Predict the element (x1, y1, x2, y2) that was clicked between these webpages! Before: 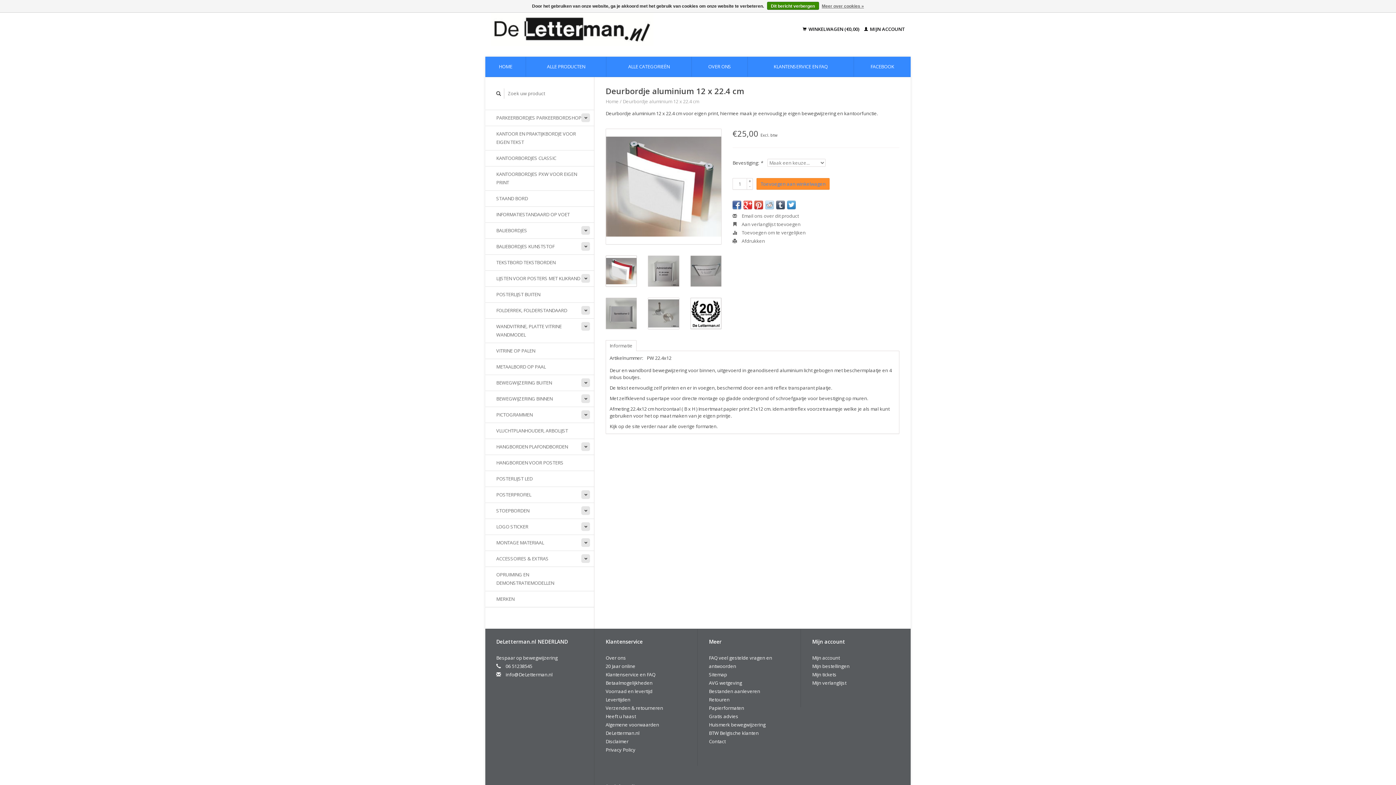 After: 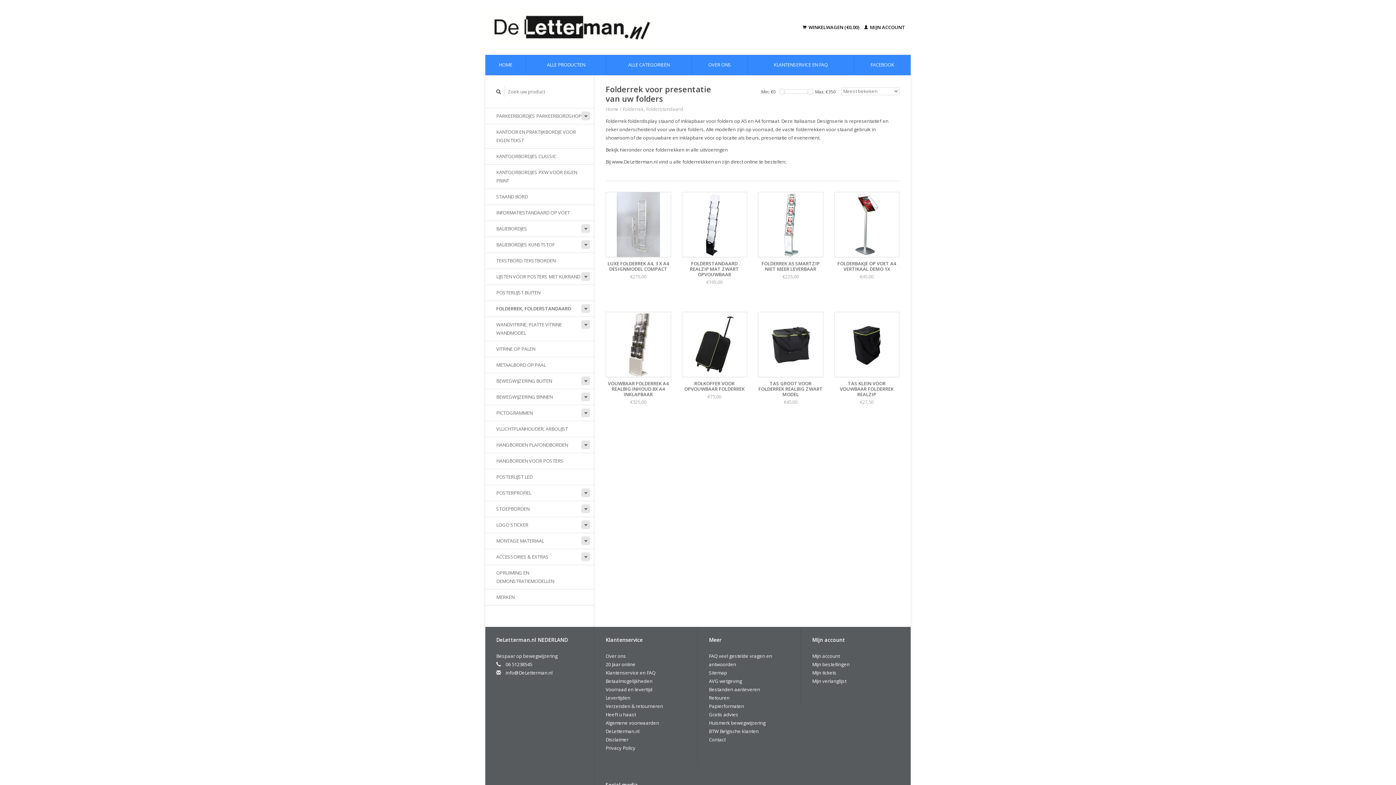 Action: label: FOLDERREK, FOLDERSTANDAARD bbox: (485, 302, 594, 318)